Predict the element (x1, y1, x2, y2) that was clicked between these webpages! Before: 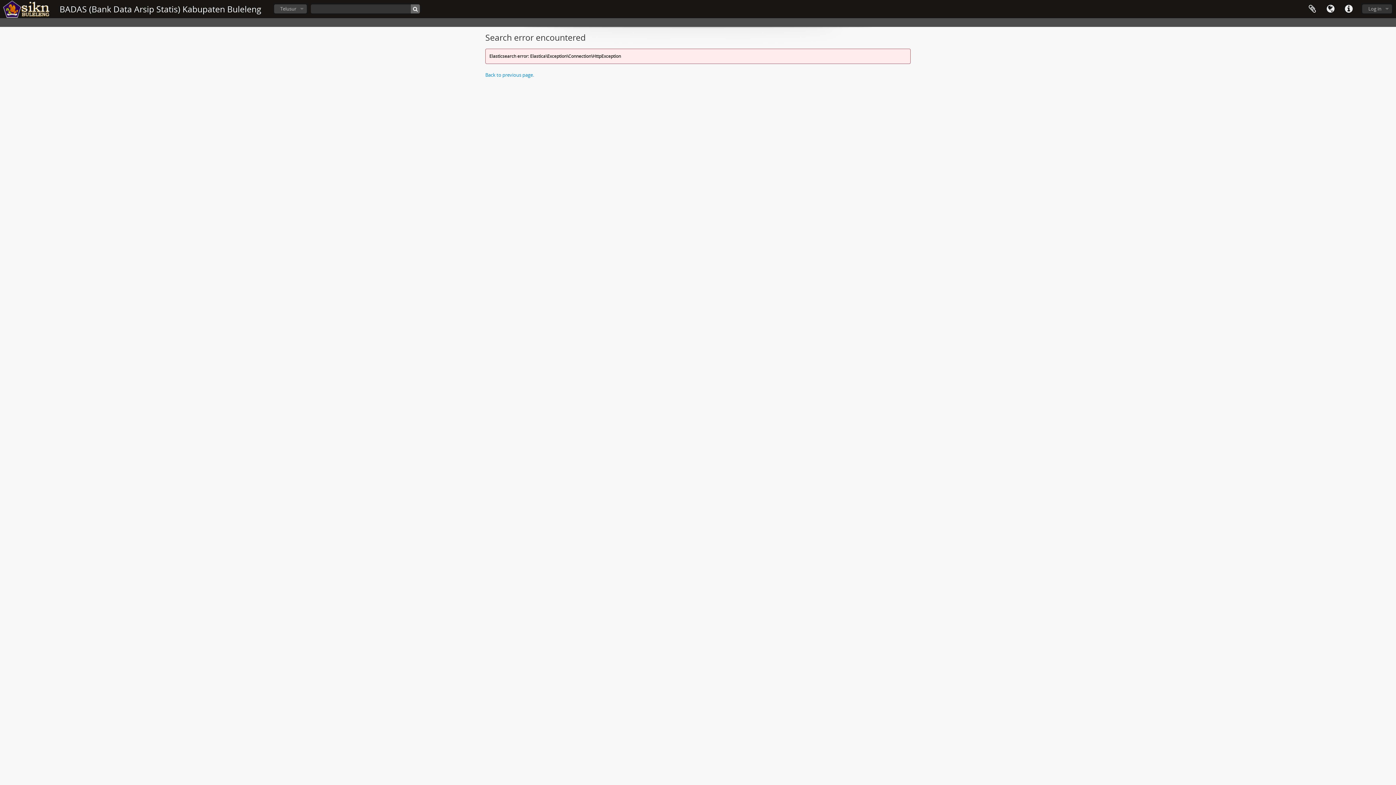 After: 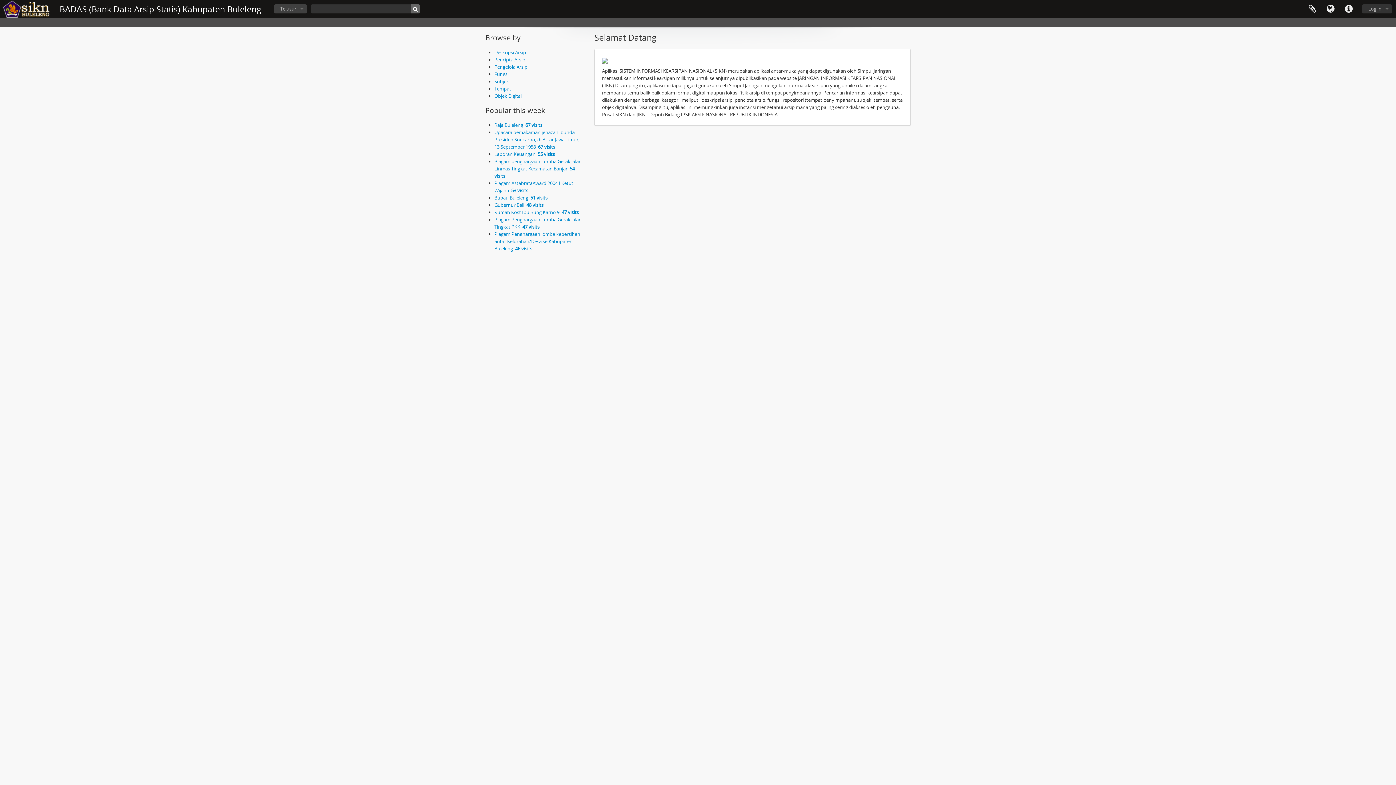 Action: bbox: (2, 0, 50, 18)